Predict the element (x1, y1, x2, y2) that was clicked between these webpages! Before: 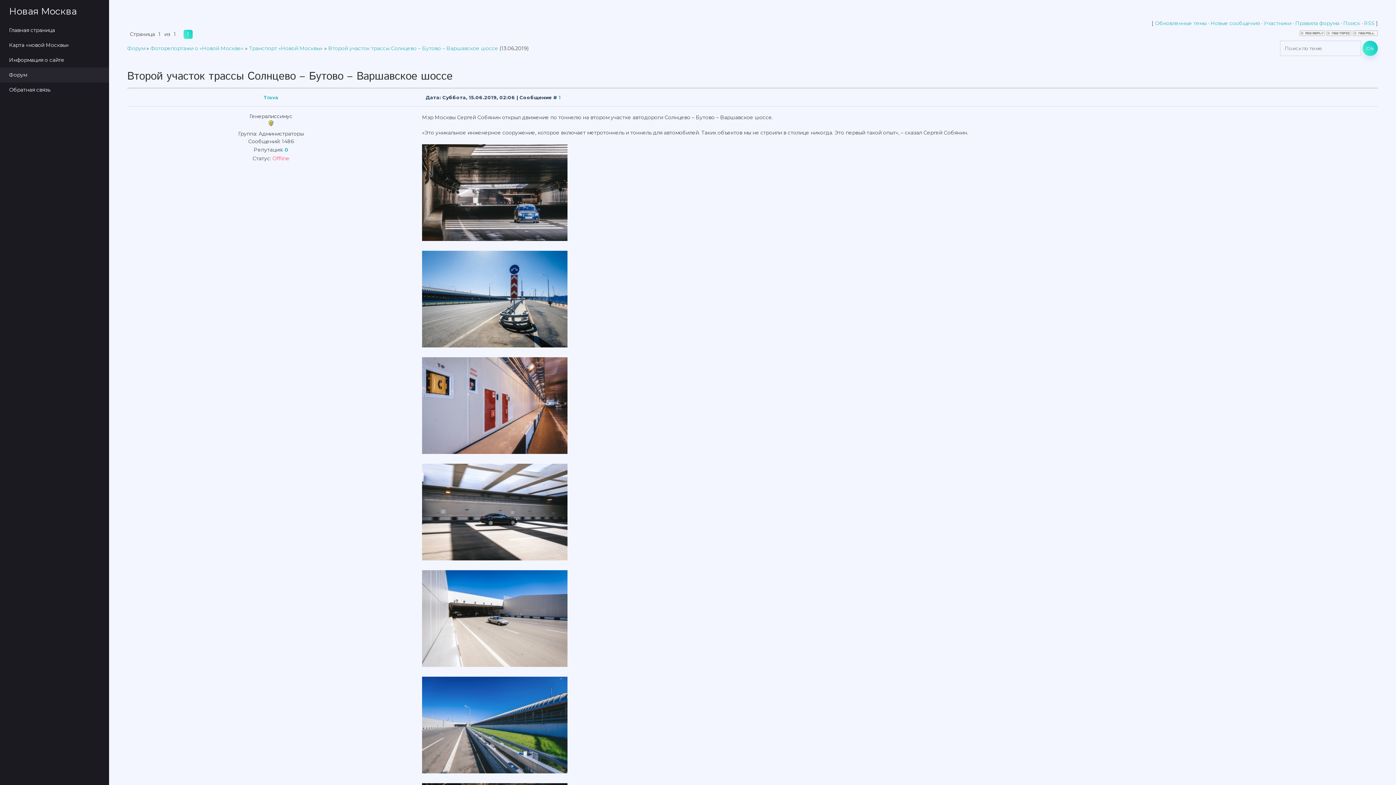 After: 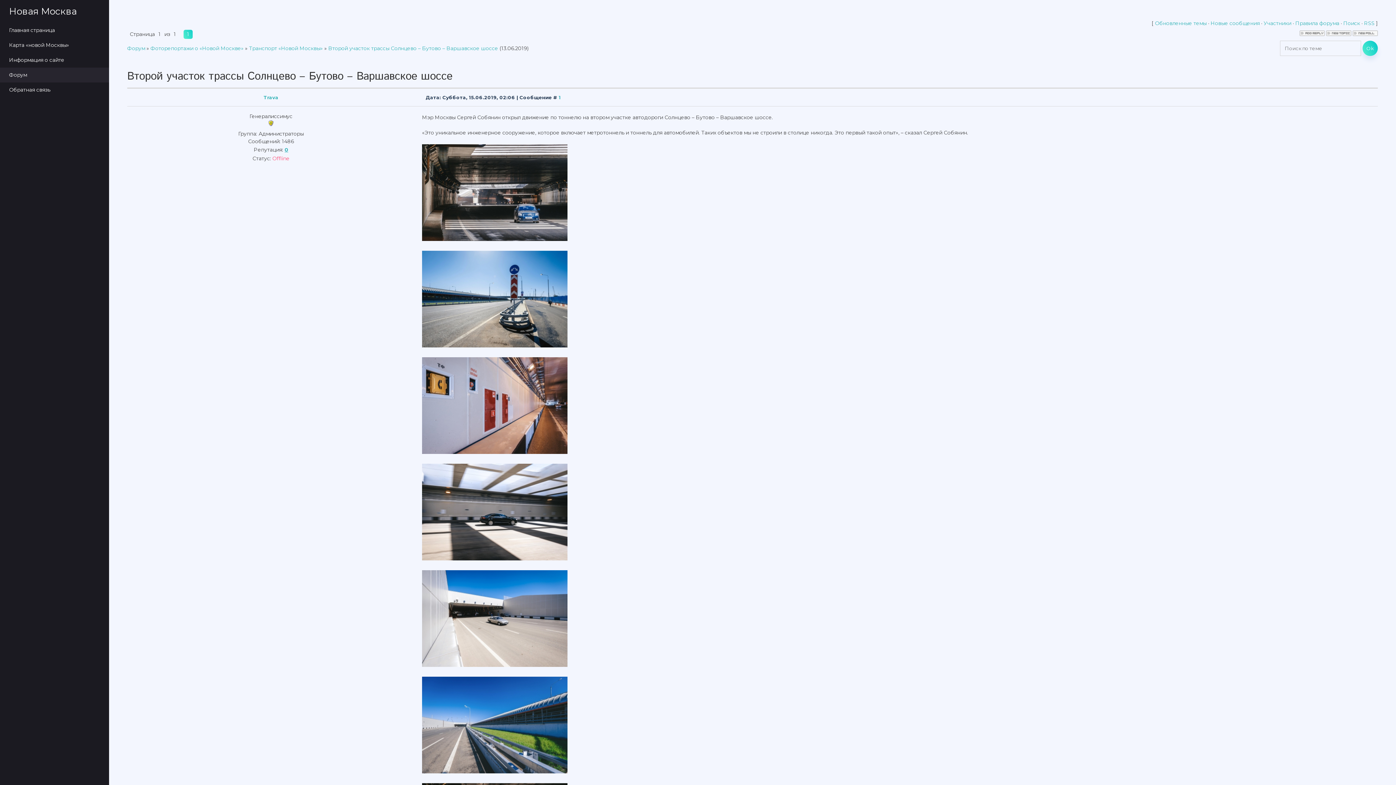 Action: bbox: (284, 146, 288, 153) label: 0